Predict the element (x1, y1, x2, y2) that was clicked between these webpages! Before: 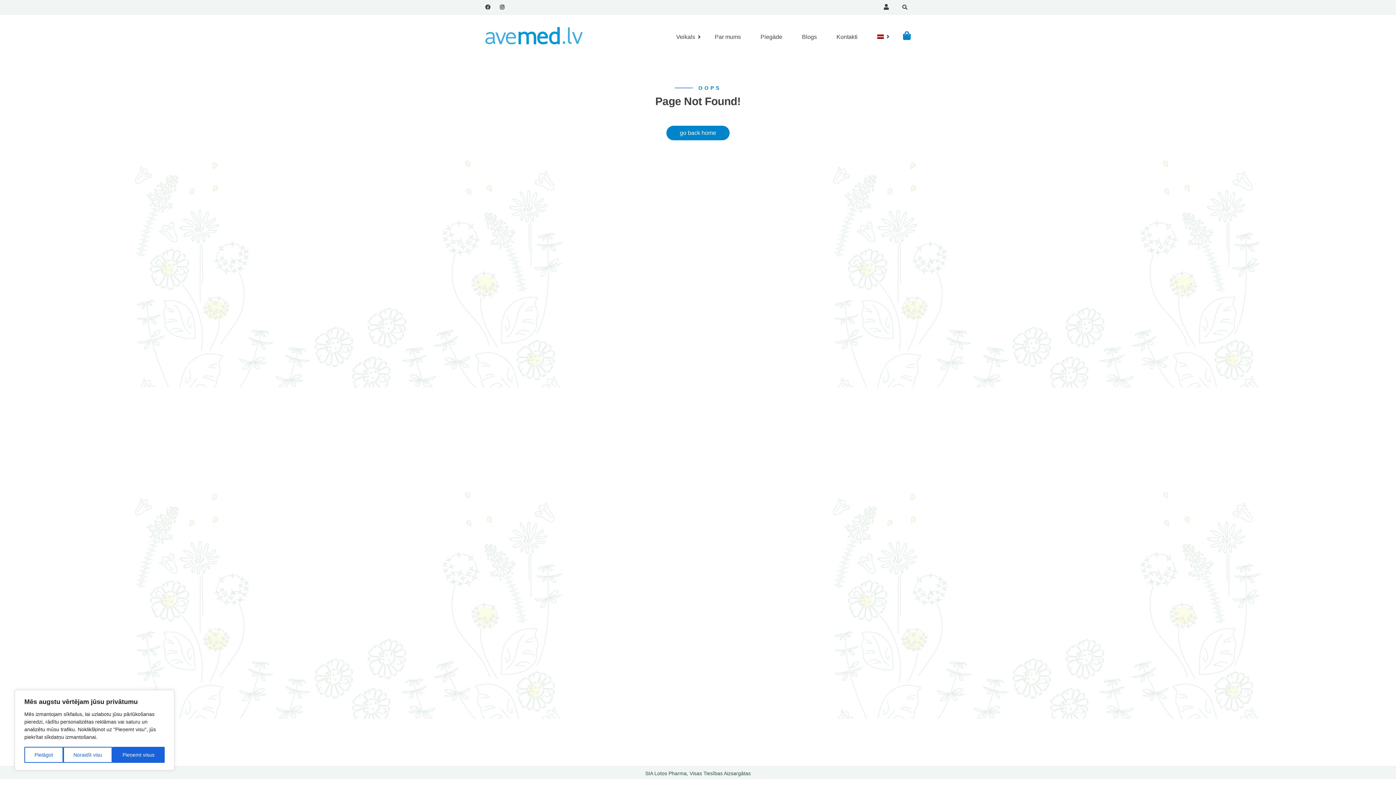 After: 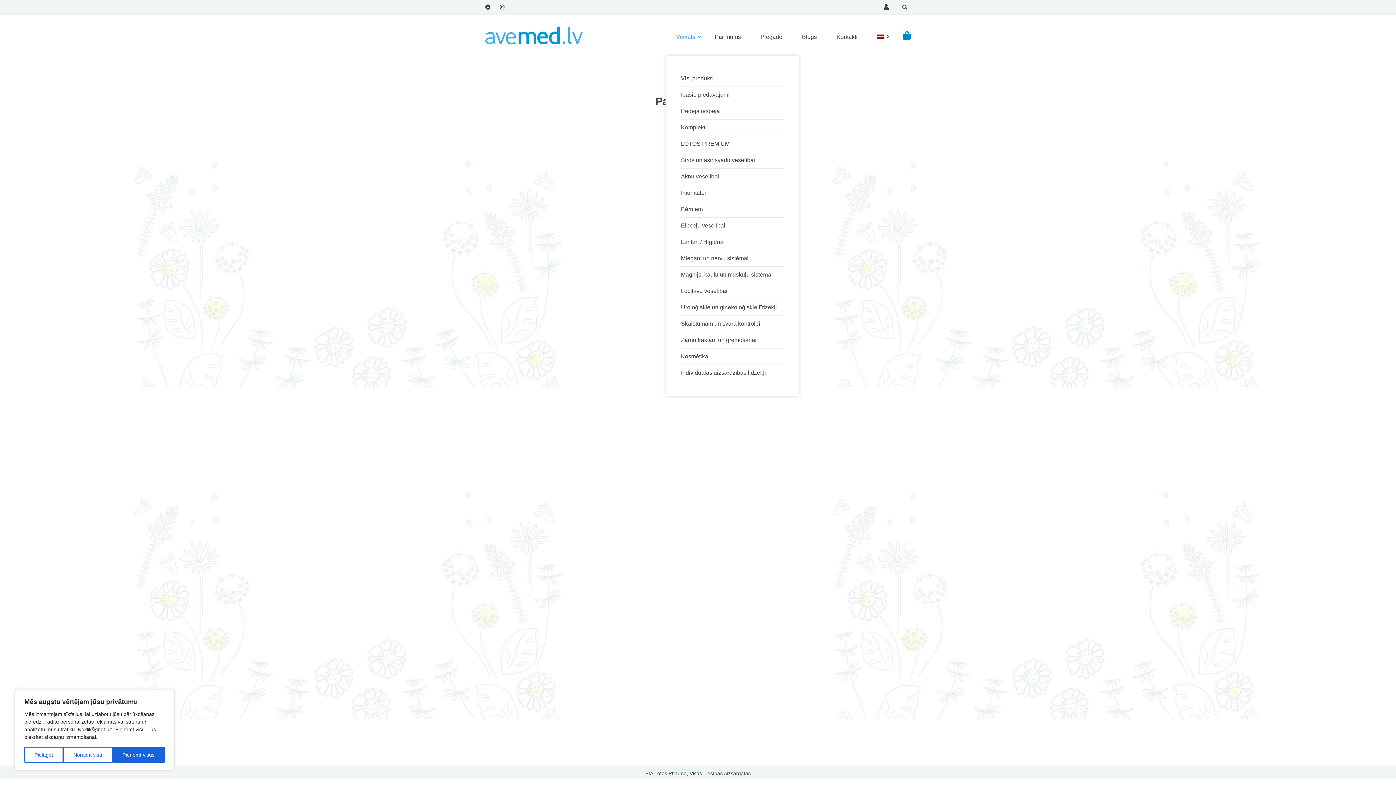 Action: bbox: (676, 18, 695, 56) label: Veikals